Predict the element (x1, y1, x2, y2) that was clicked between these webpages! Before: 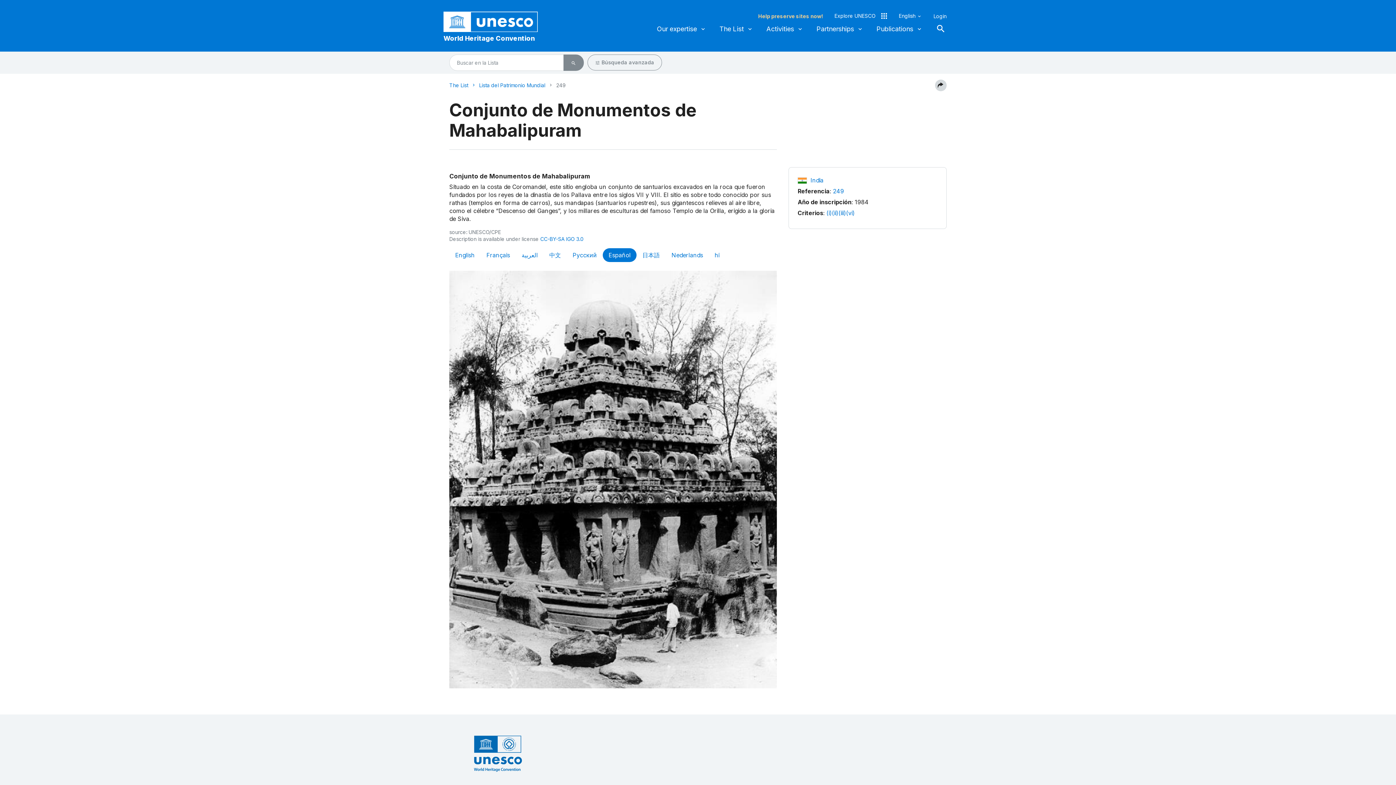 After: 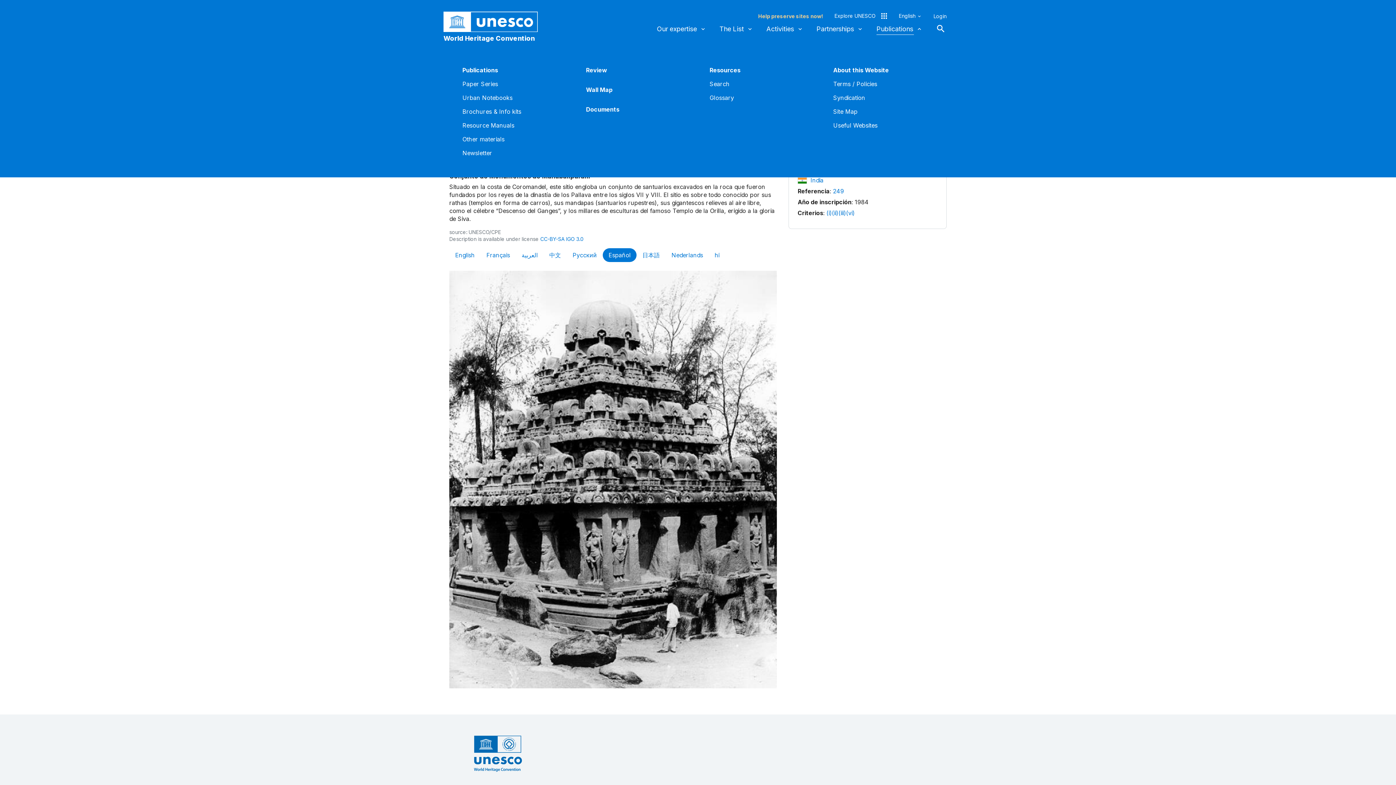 Action: label: Publications bbox: (876, 20, 922, 37)